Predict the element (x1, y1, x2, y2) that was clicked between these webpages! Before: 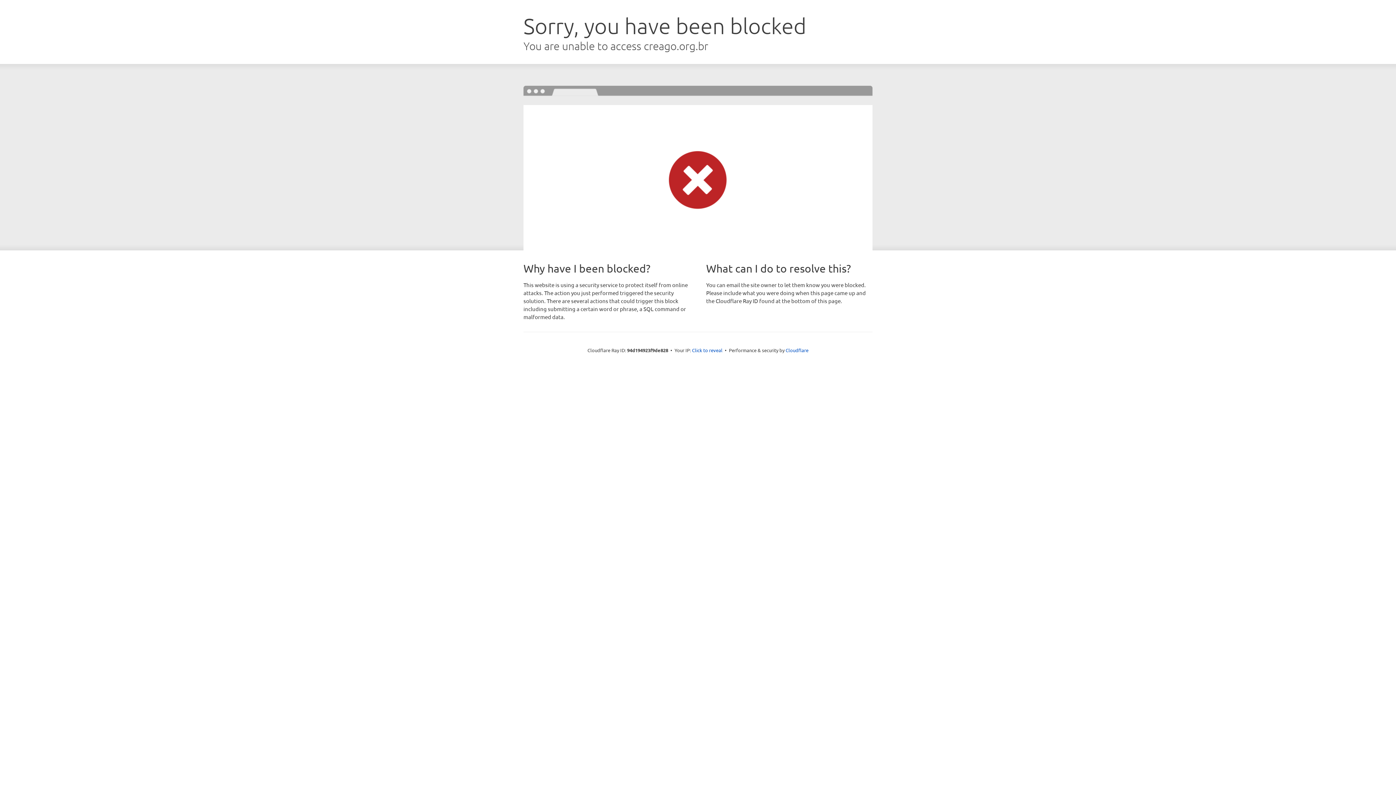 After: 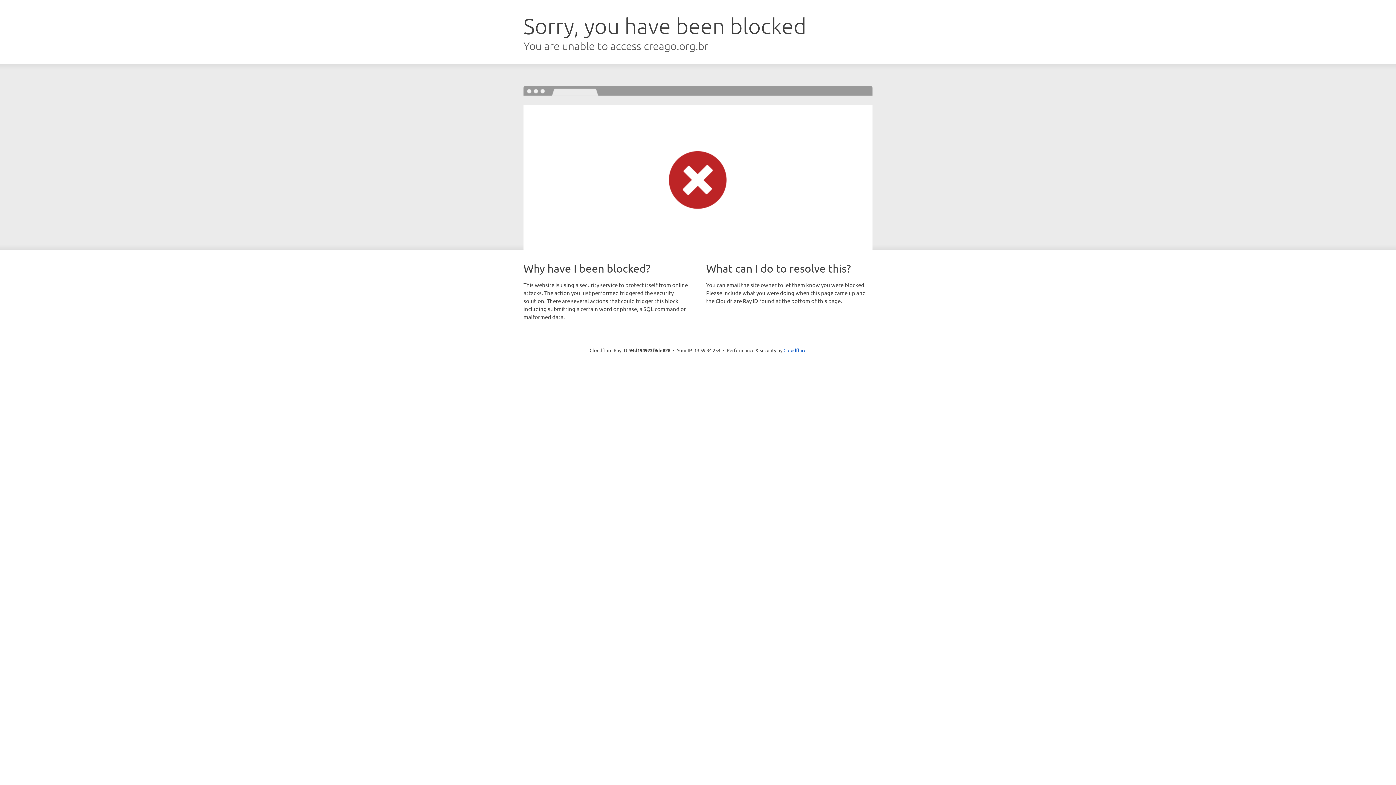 Action: label: Click to reveal bbox: (692, 346, 722, 353)